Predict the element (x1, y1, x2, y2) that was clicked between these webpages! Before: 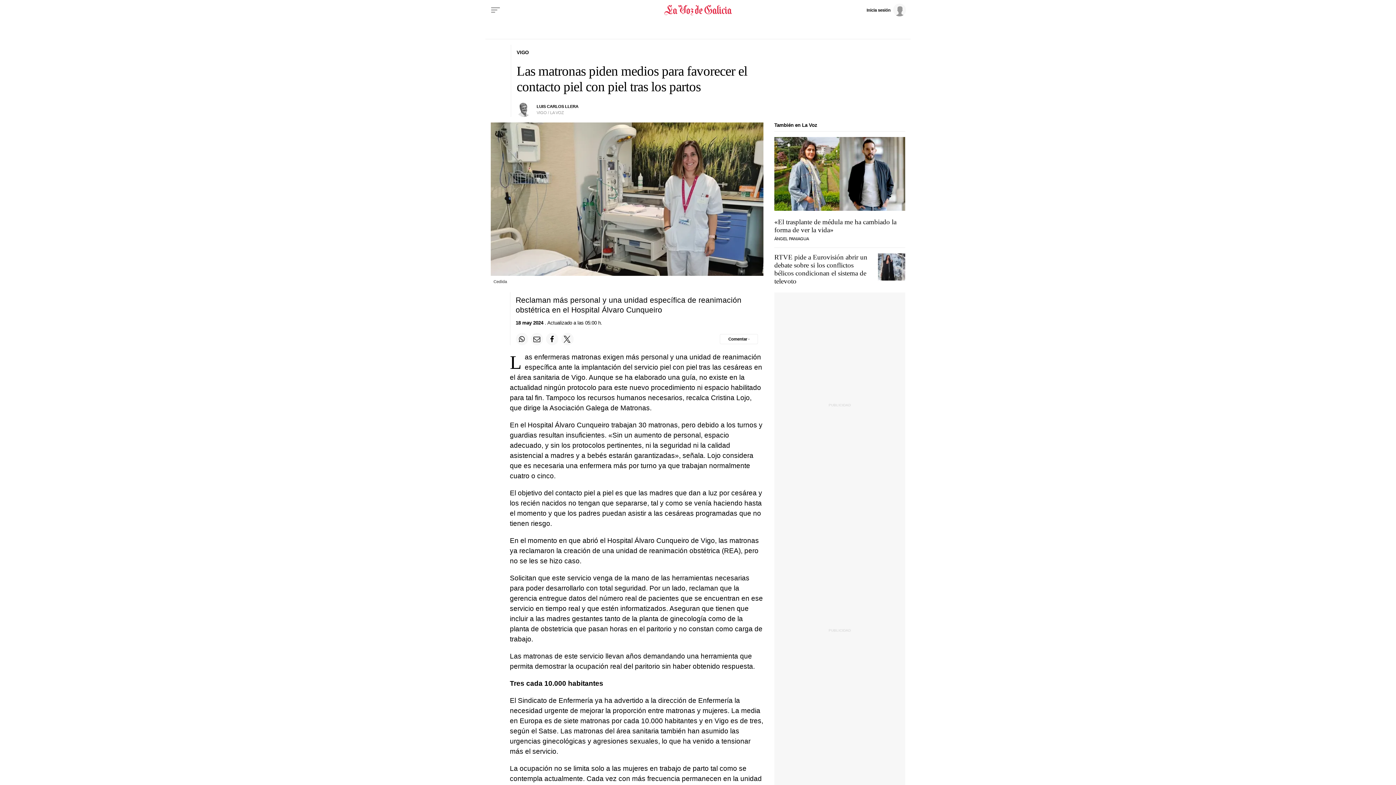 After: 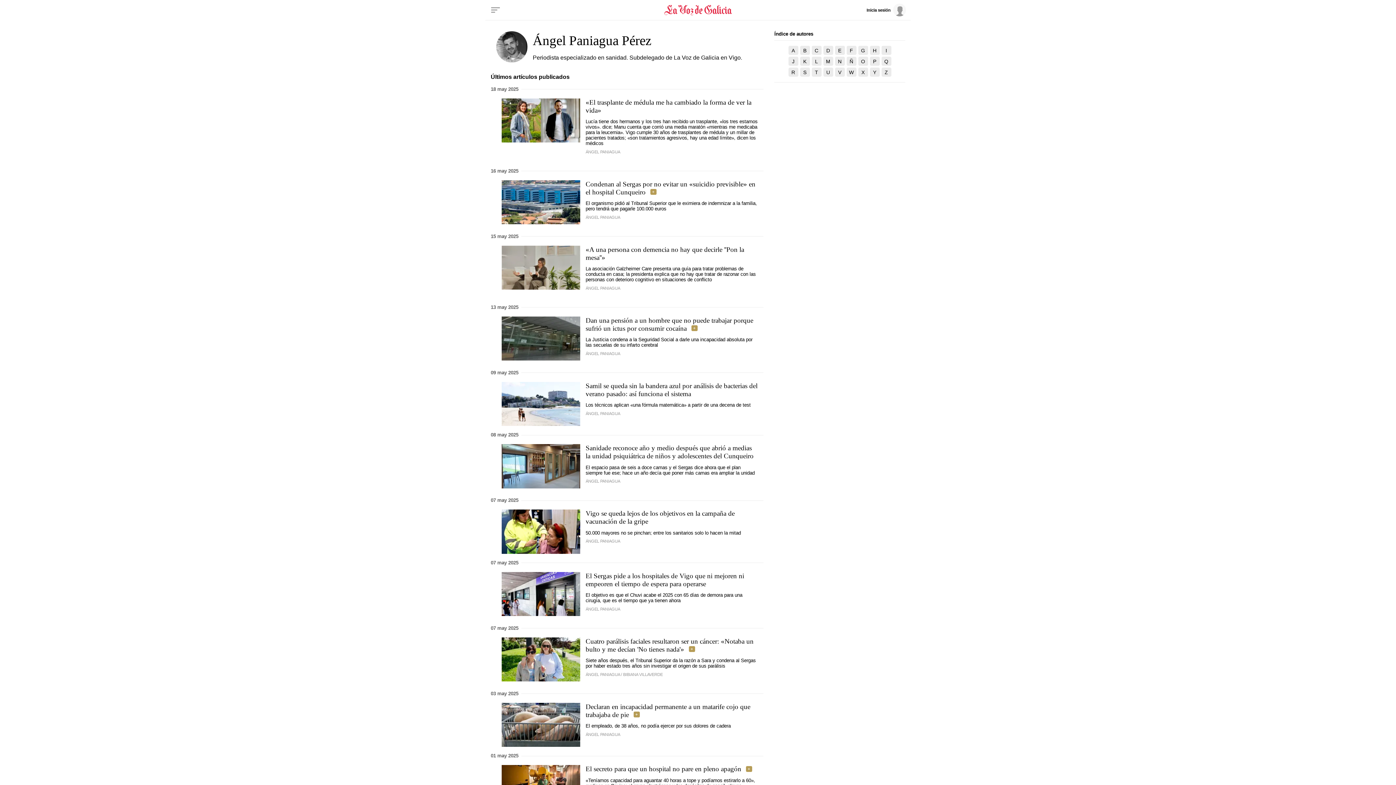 Action: label: ÁNGEL PANIAGUA bbox: (774, 236, 809, 241)